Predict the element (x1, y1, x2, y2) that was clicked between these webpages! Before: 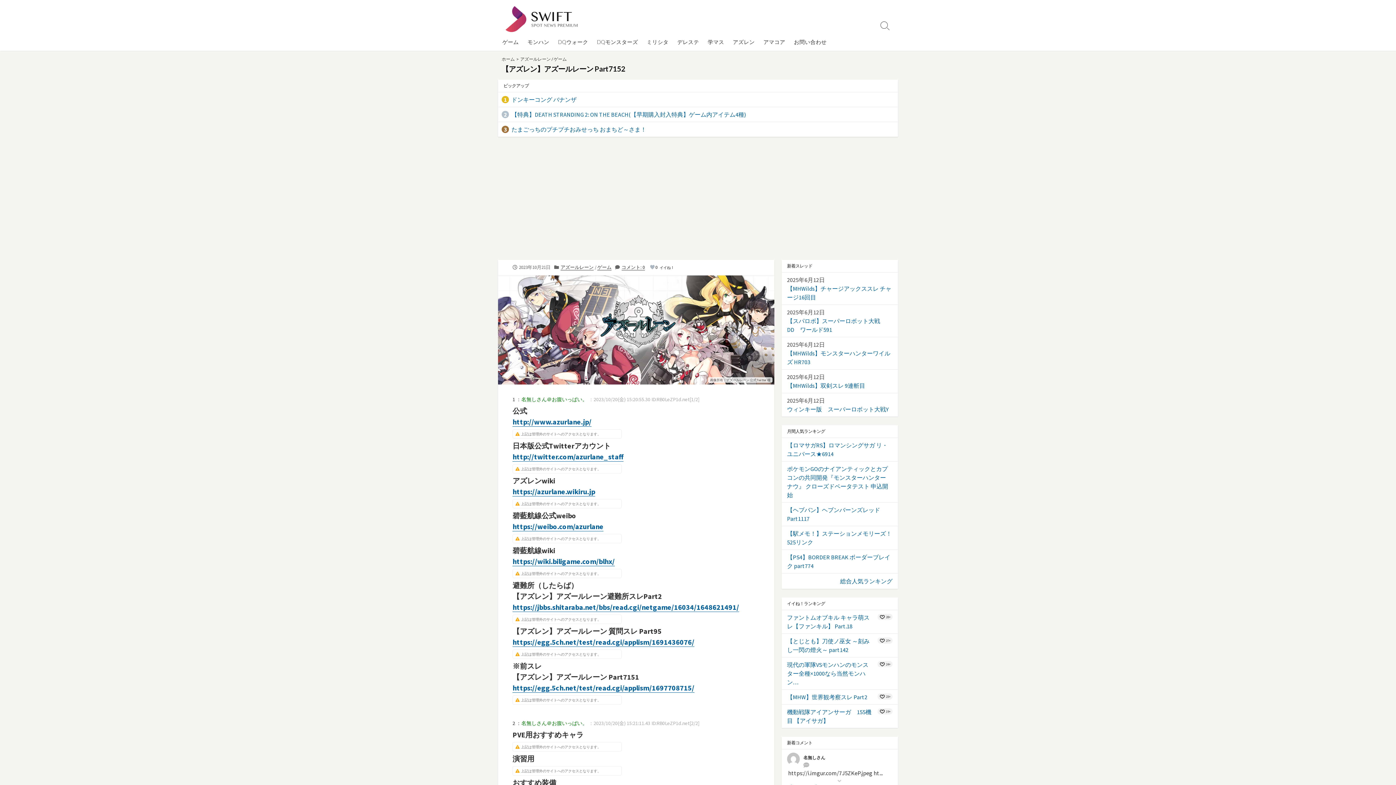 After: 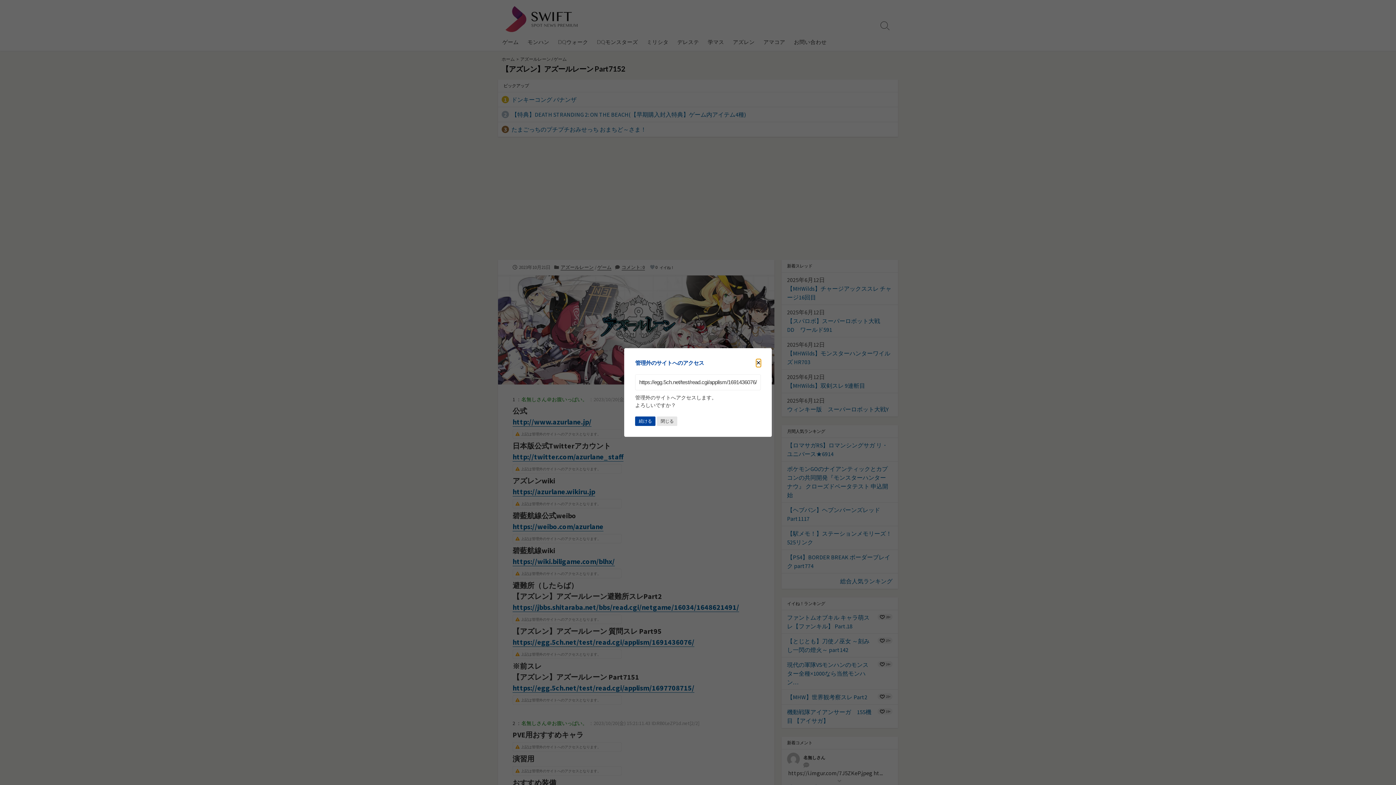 Action: bbox: (512, 637, 694, 646) label: https://egg.5ch.net/test/read.cgi/applism/1691436076/